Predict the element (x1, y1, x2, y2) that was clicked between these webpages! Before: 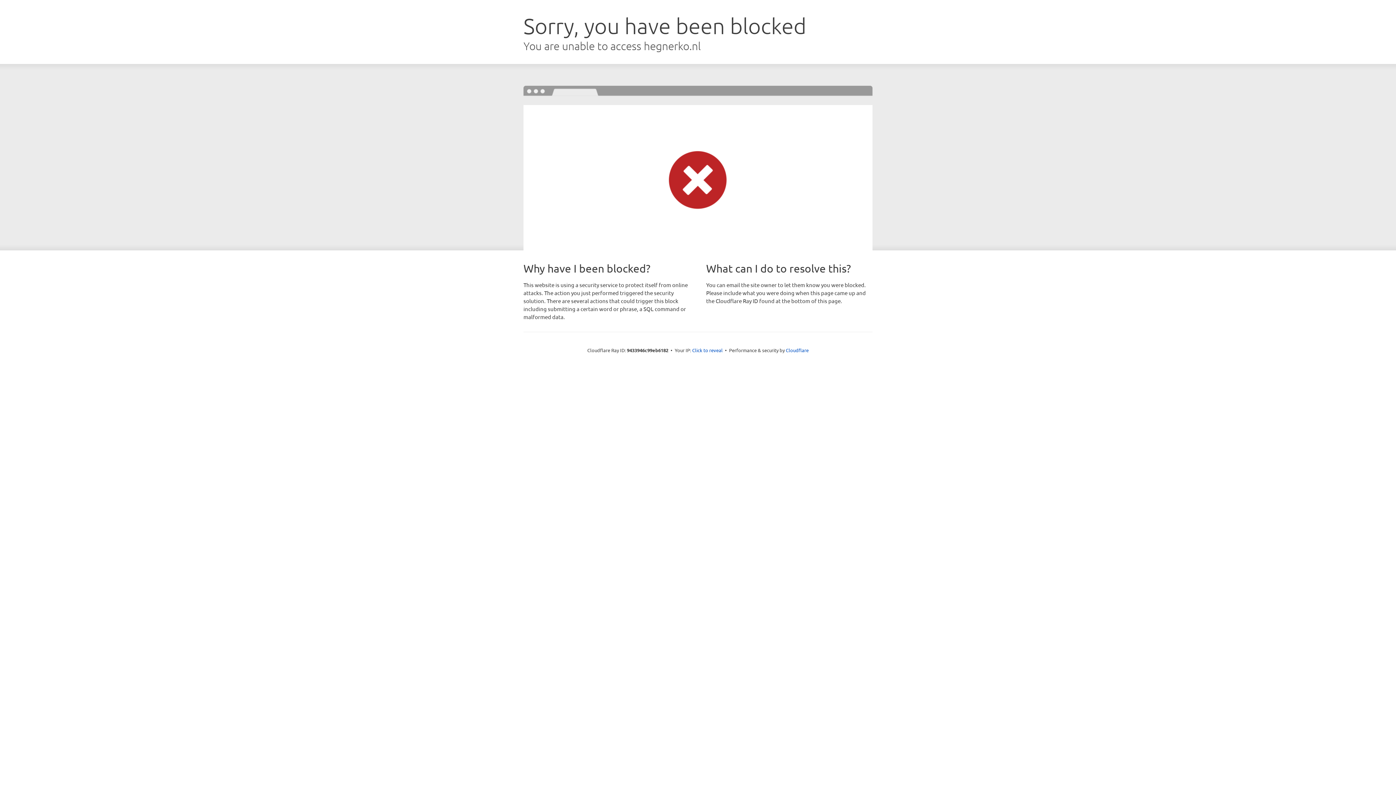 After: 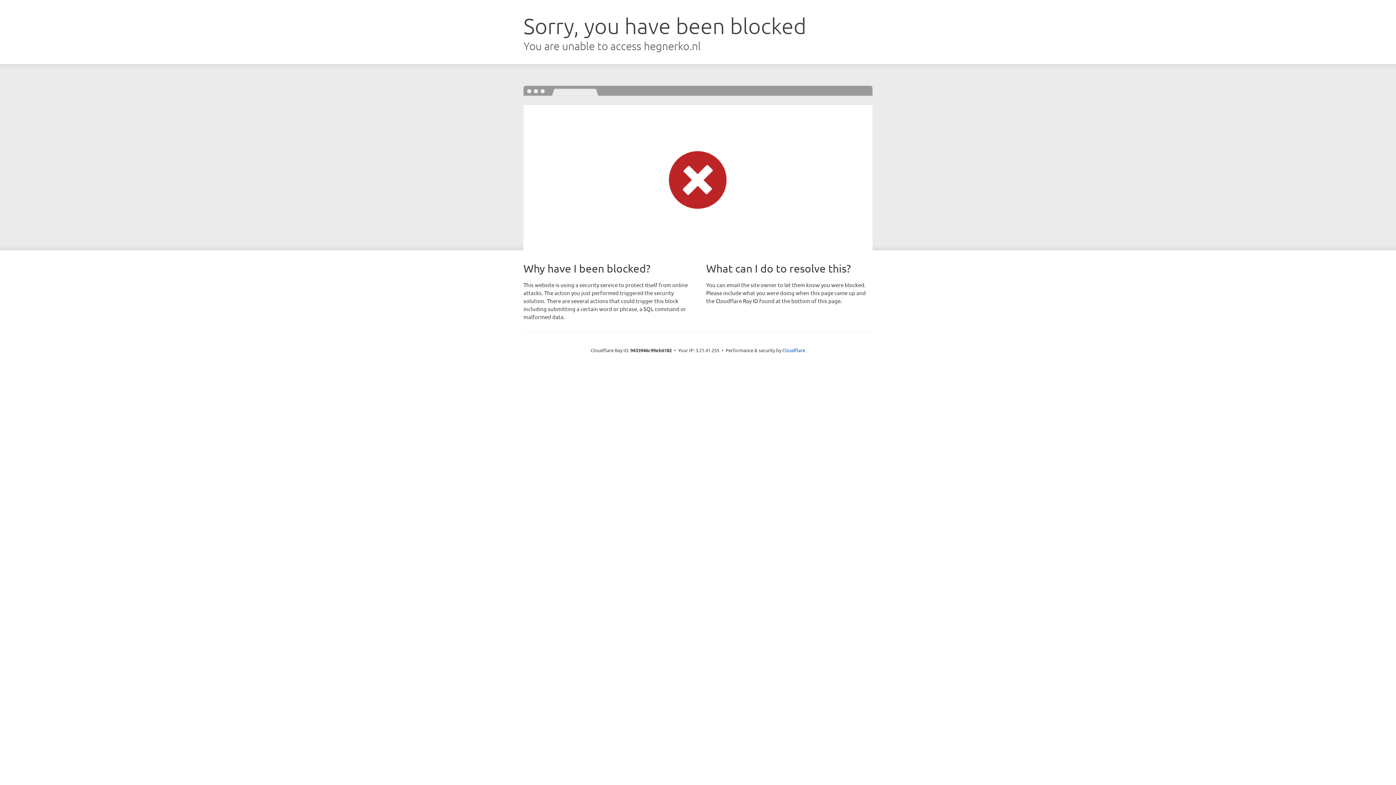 Action: label: Click to reveal bbox: (692, 346, 722, 353)